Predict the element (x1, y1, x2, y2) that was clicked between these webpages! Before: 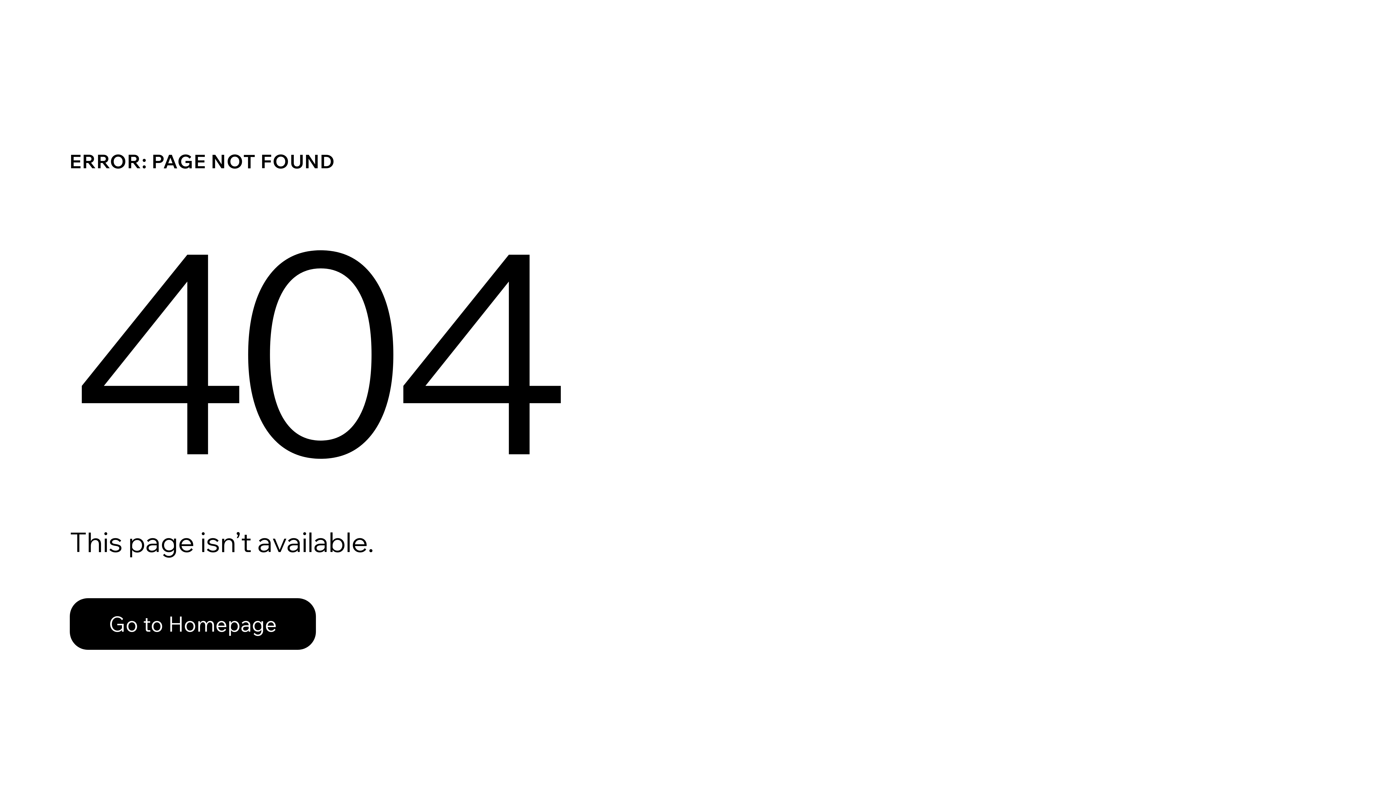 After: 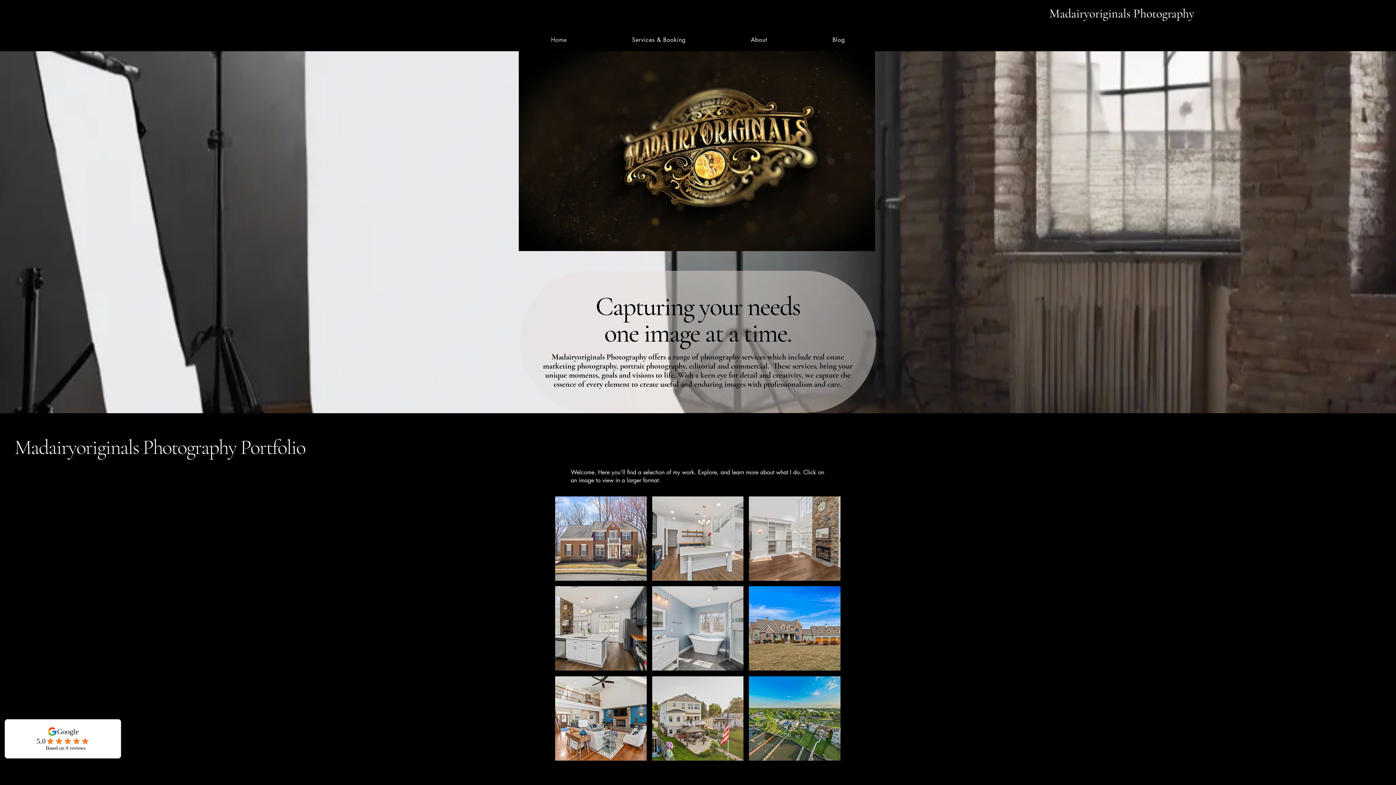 Action: label: Go to Homepage bbox: (69, 582, 768, 659)